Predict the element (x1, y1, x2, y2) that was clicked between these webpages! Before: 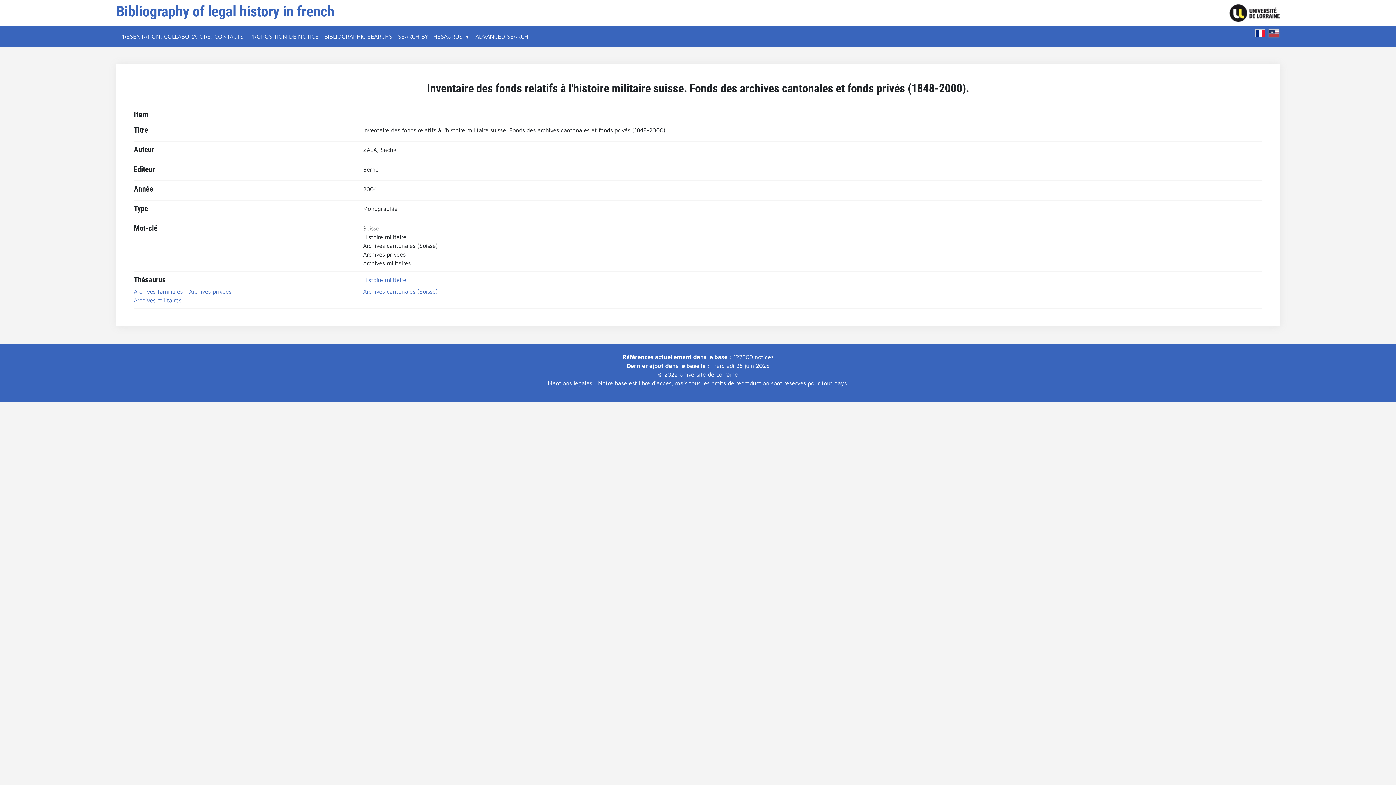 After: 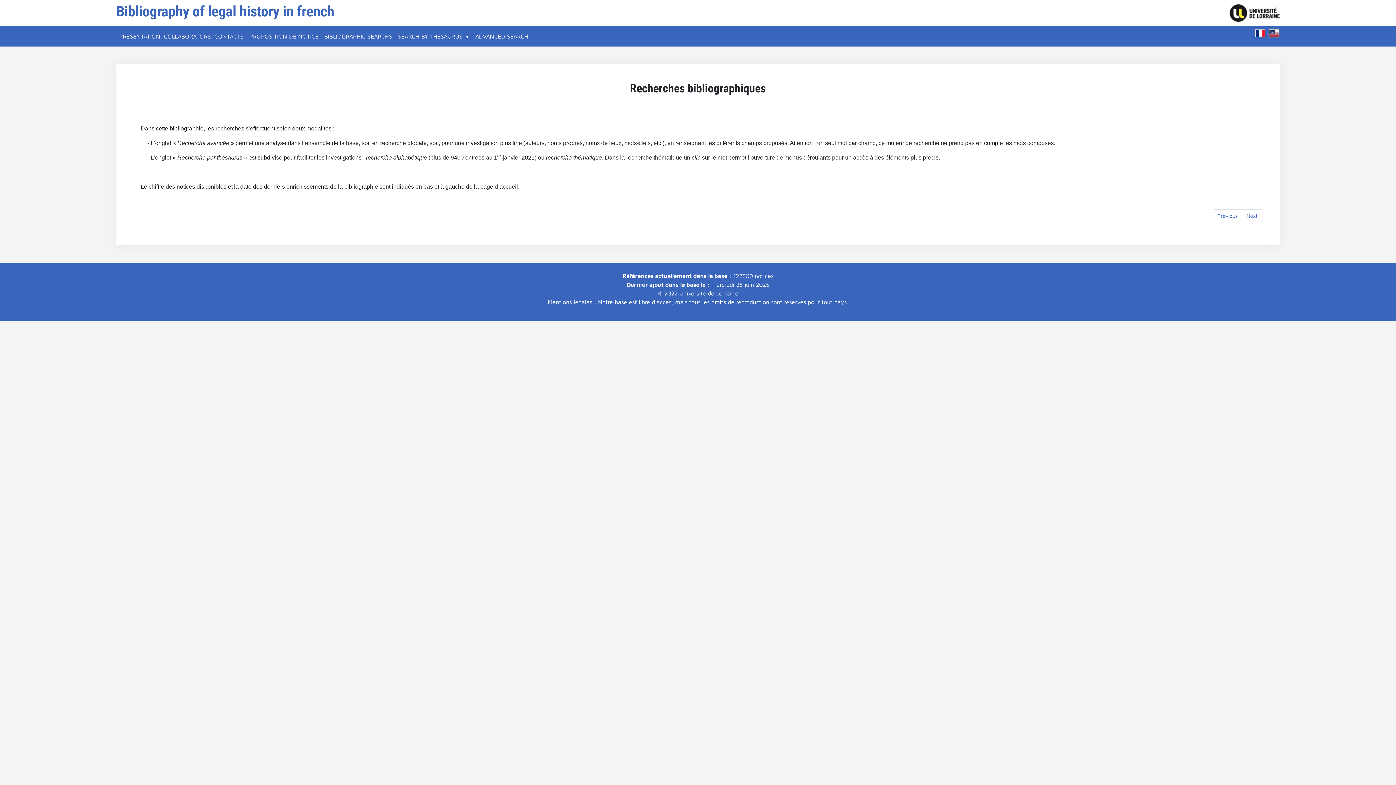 Action: bbox: (321, 29, 395, 43) label: BIBLIOGRAPHIC SEARCHS